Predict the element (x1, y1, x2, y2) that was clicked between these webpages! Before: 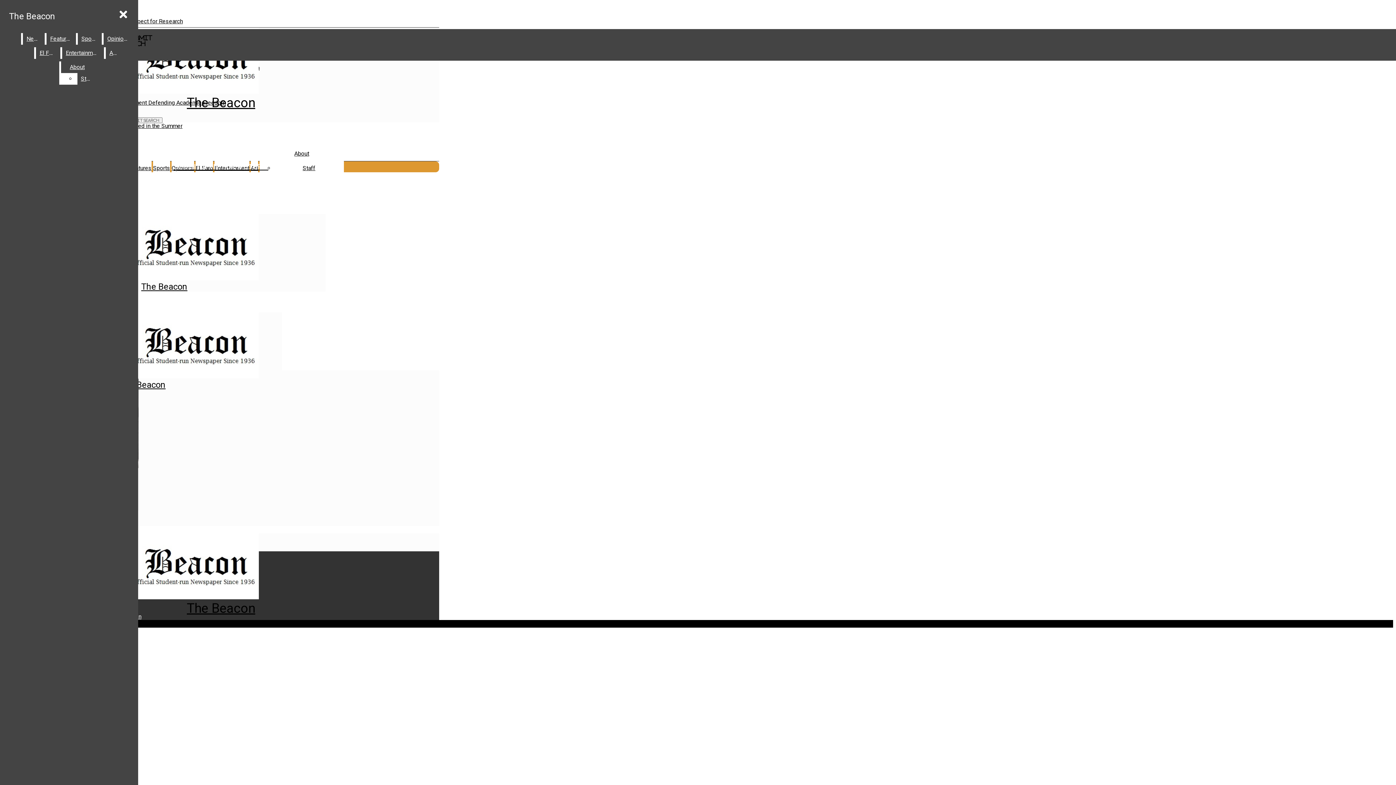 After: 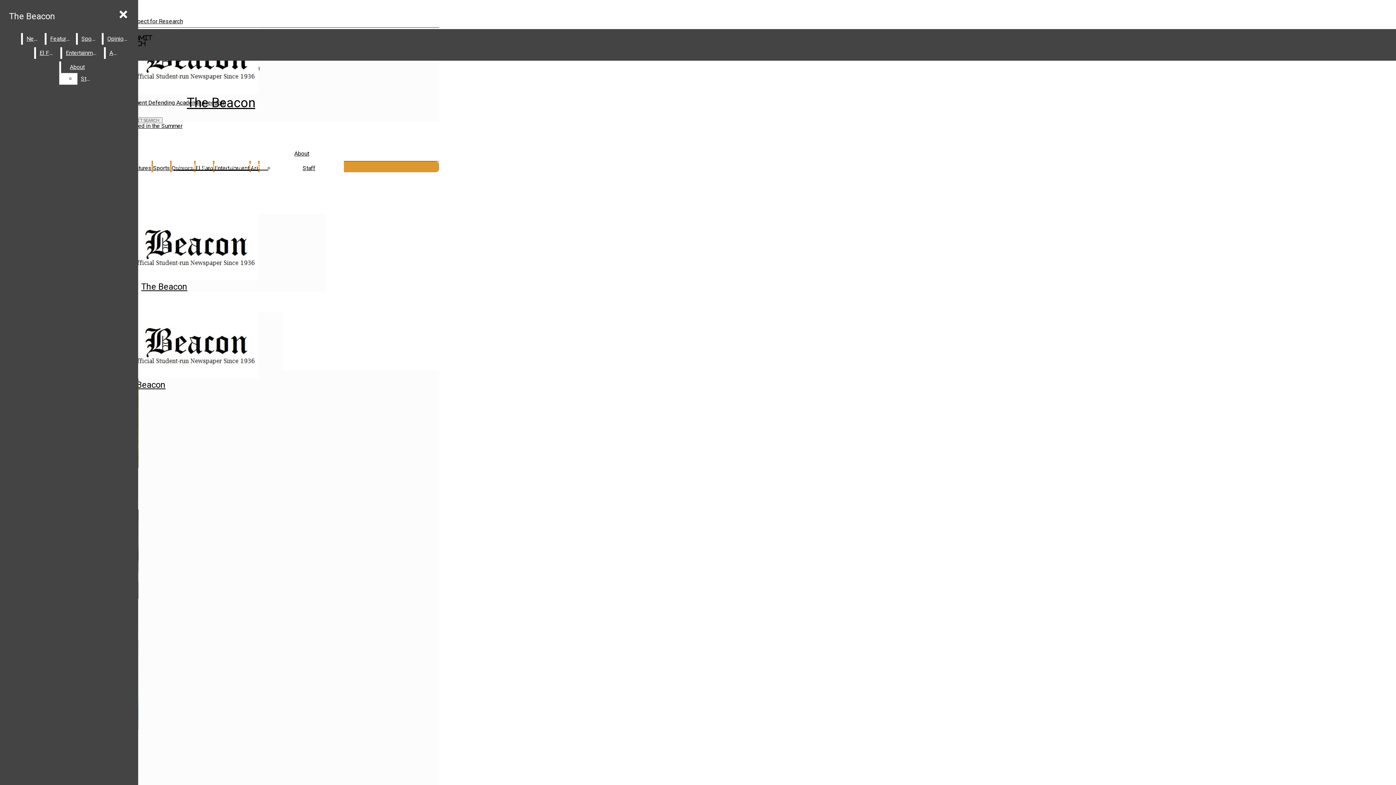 Action: label: Sports bbox: (77, 33, 100, 44)